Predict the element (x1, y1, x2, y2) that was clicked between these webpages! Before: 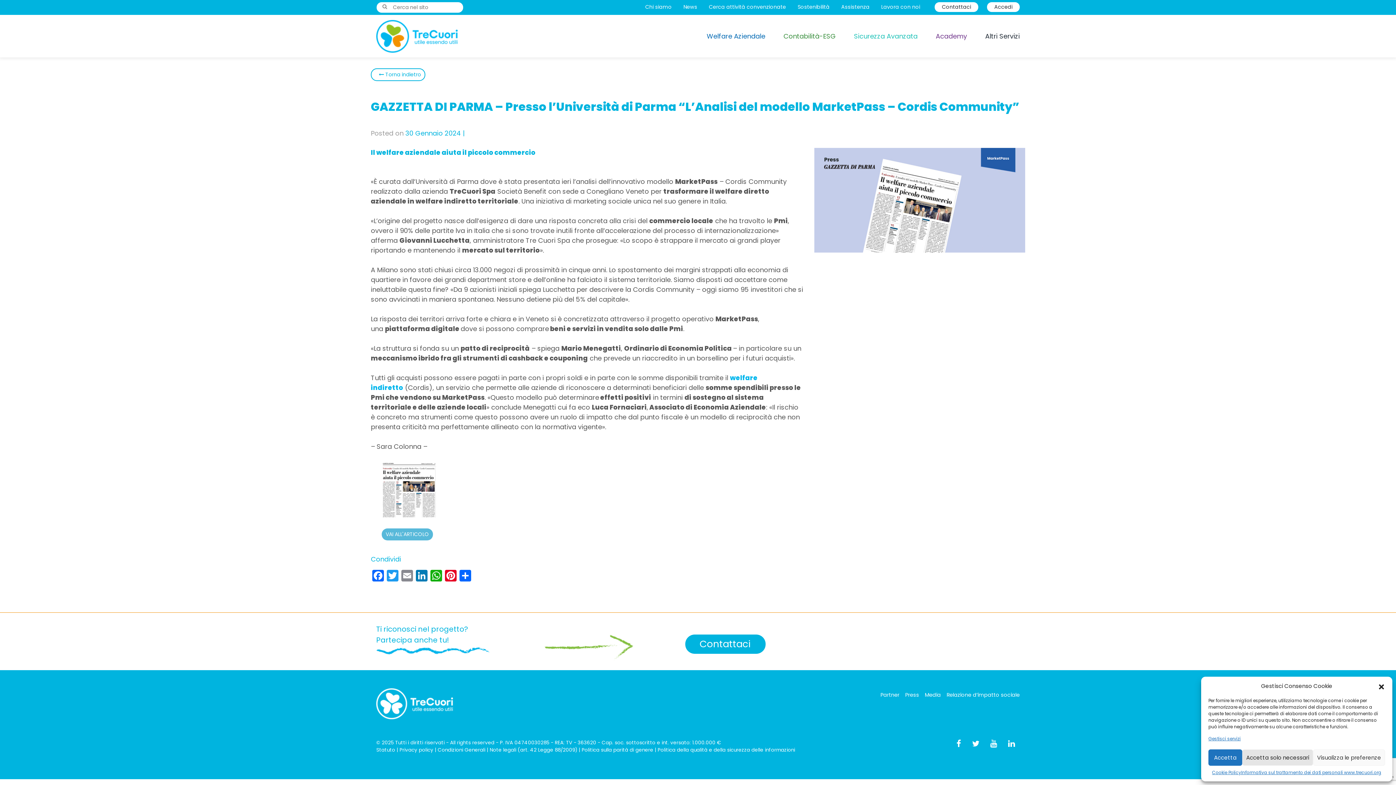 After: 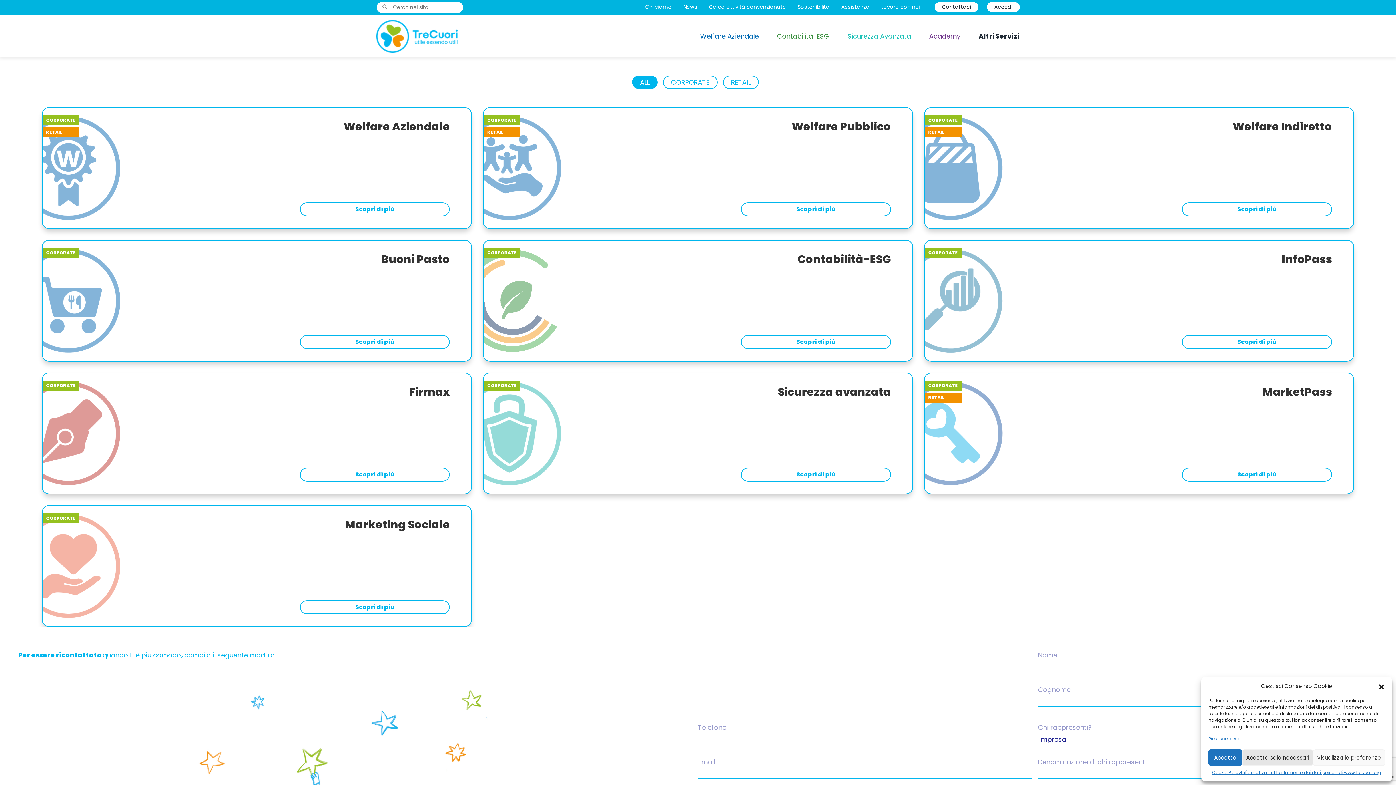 Action: bbox: (967, 14, 1020, 57) label: Altri Servizi